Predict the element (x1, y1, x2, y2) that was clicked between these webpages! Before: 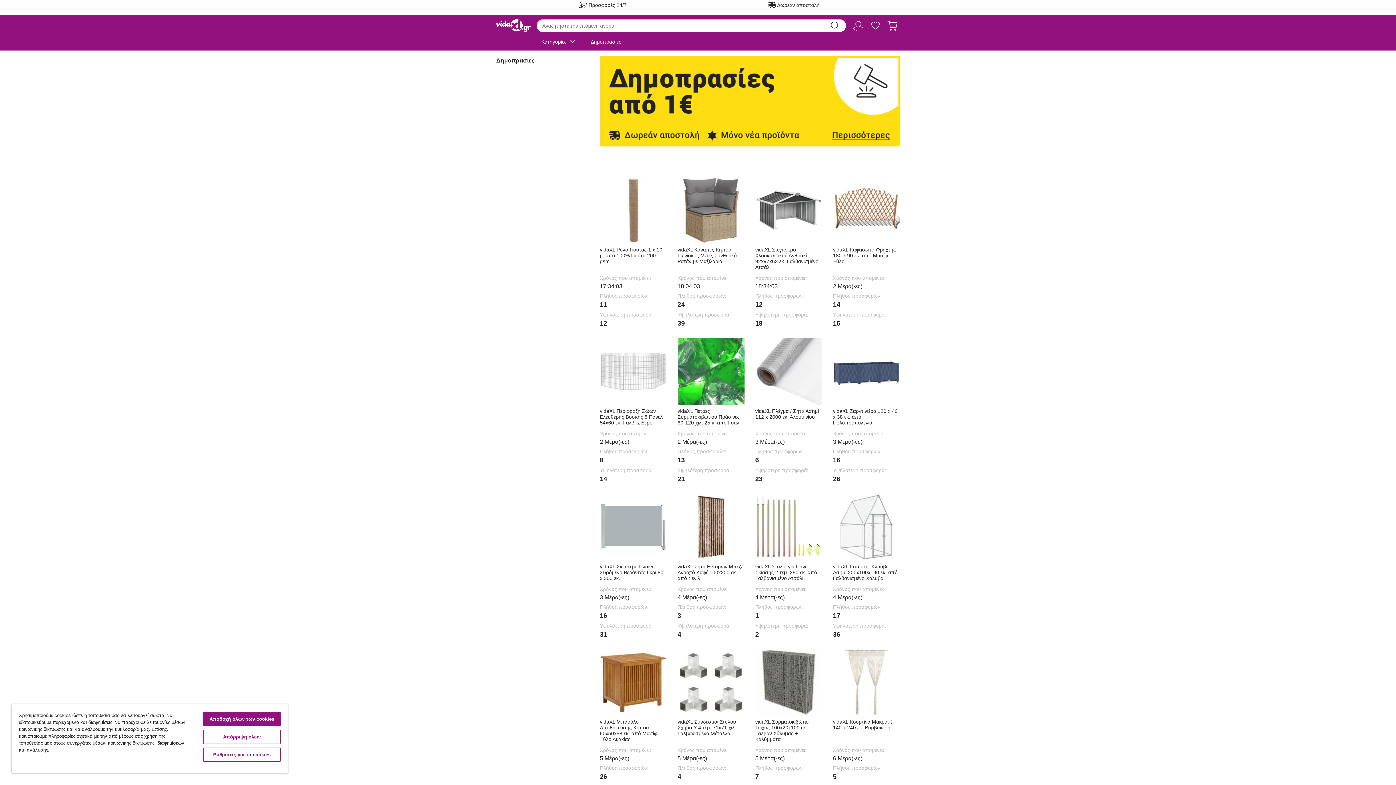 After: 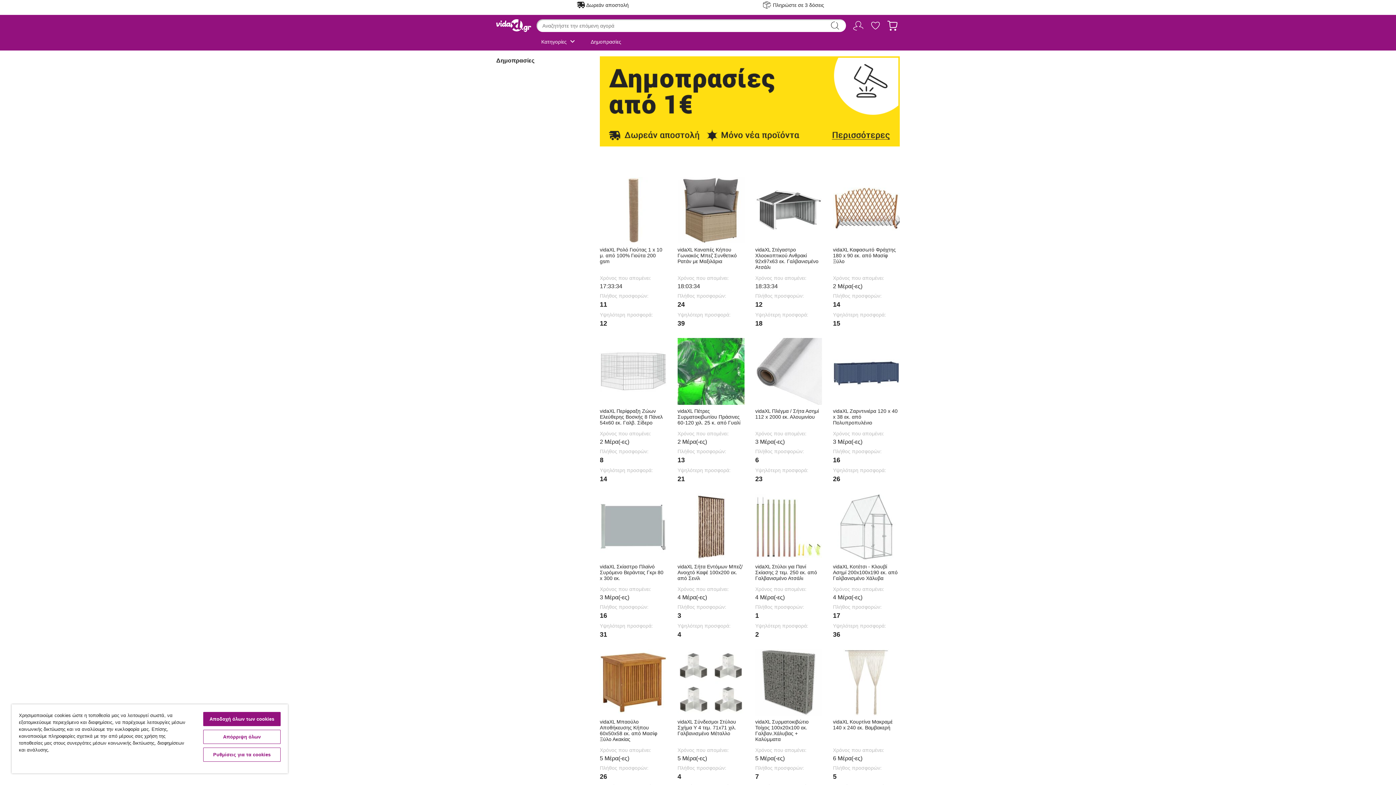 Action: bbox: (586, 34, 626, 49) label: Δημοπρασίες